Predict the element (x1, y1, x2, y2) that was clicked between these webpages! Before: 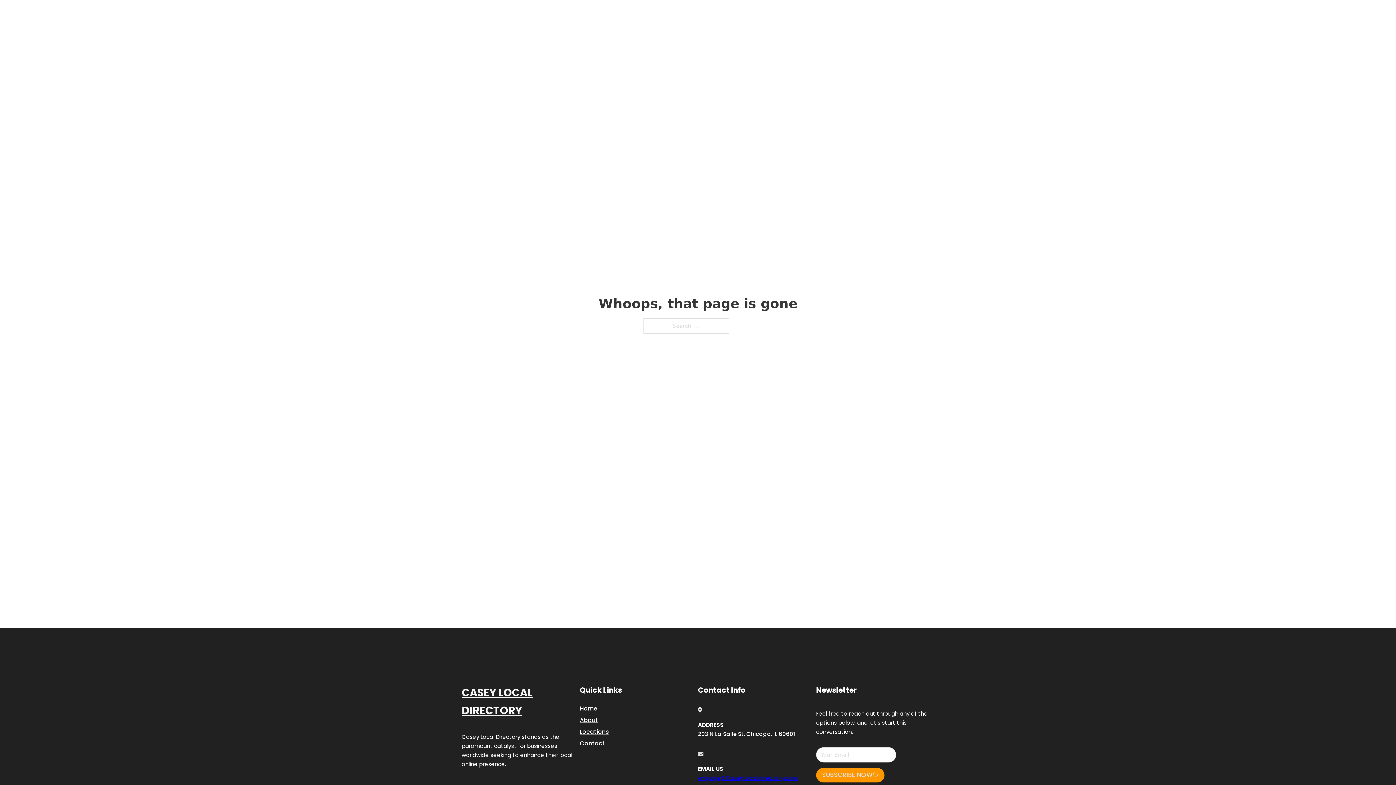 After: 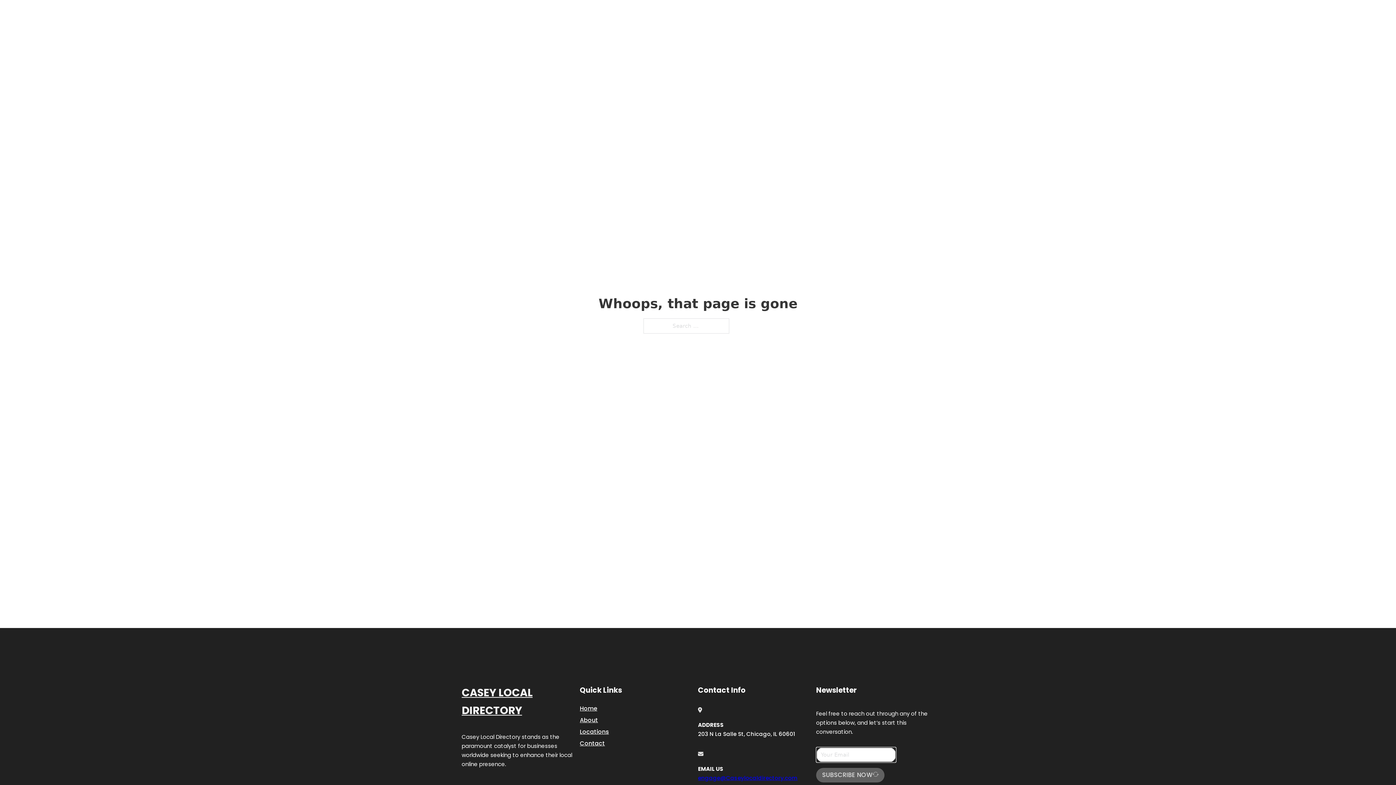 Action: label: SUBSCRIBE NOW bbox: (816, 768, 884, 782)